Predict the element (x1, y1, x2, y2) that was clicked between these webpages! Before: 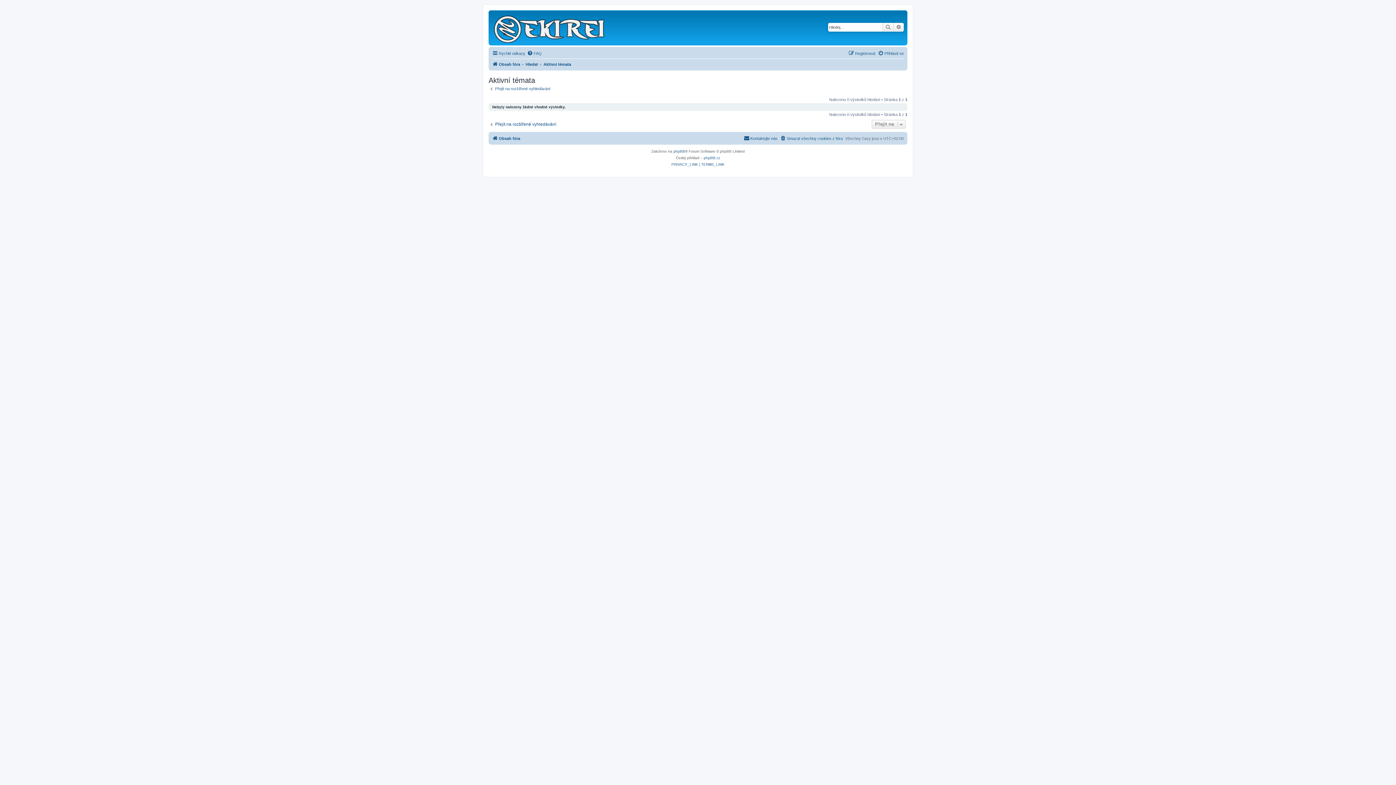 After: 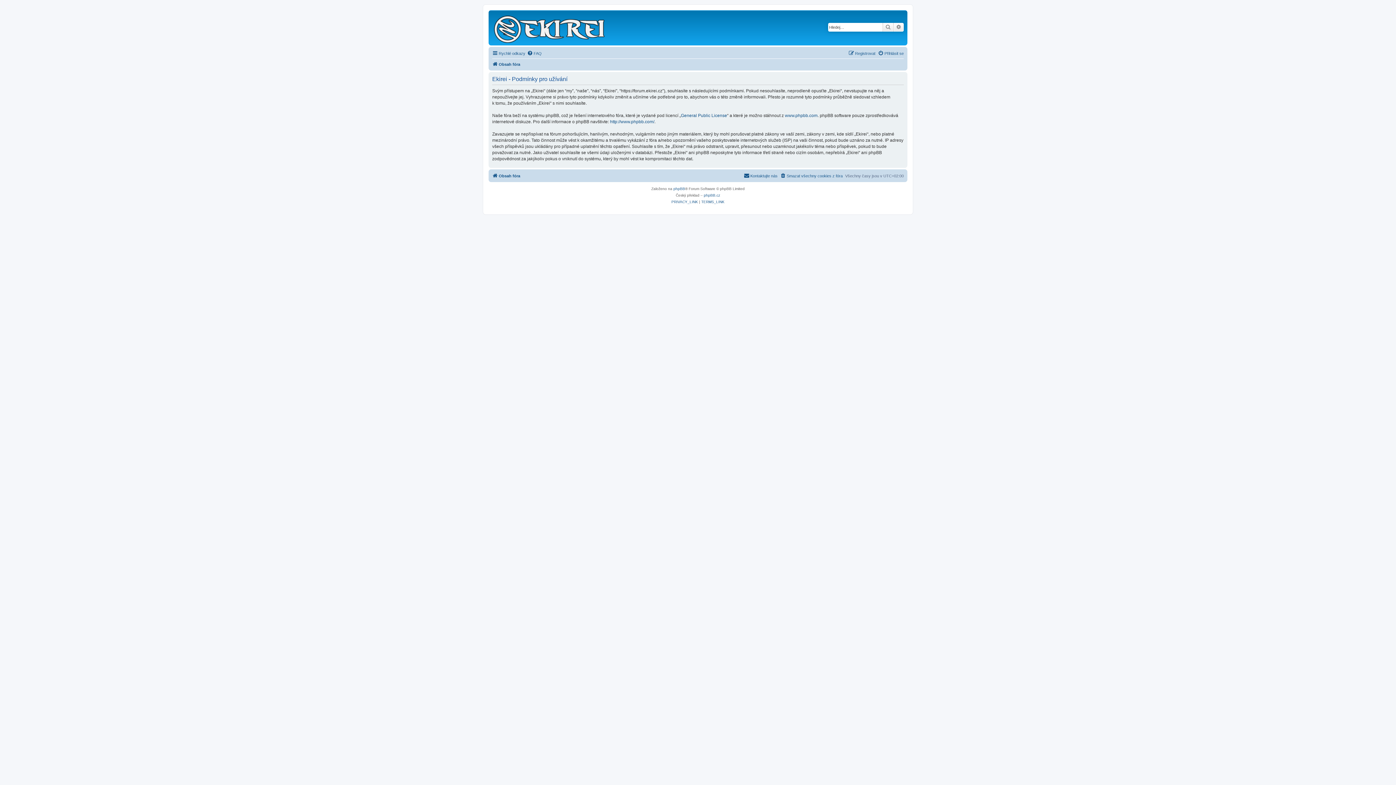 Action: bbox: (701, 161, 724, 167) label: TERMS_LINK